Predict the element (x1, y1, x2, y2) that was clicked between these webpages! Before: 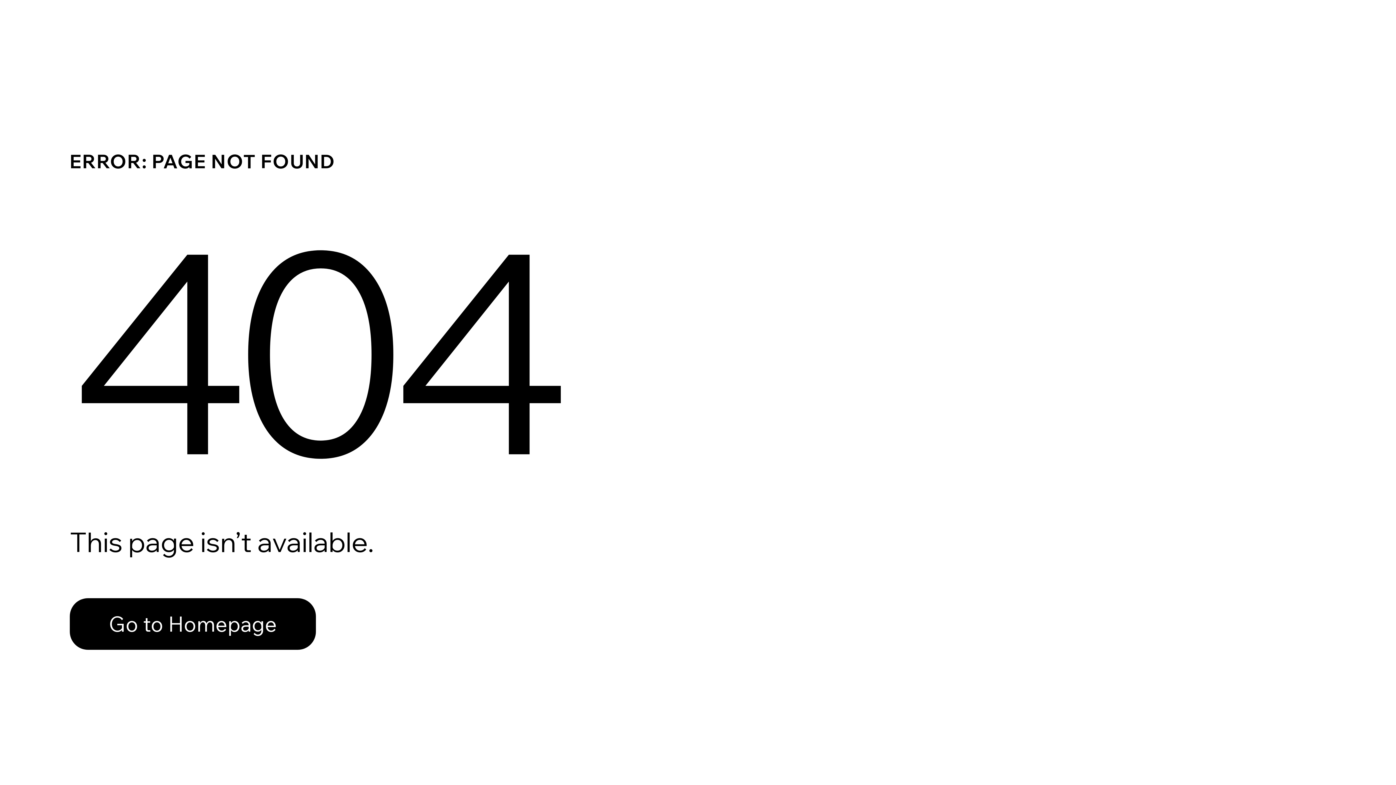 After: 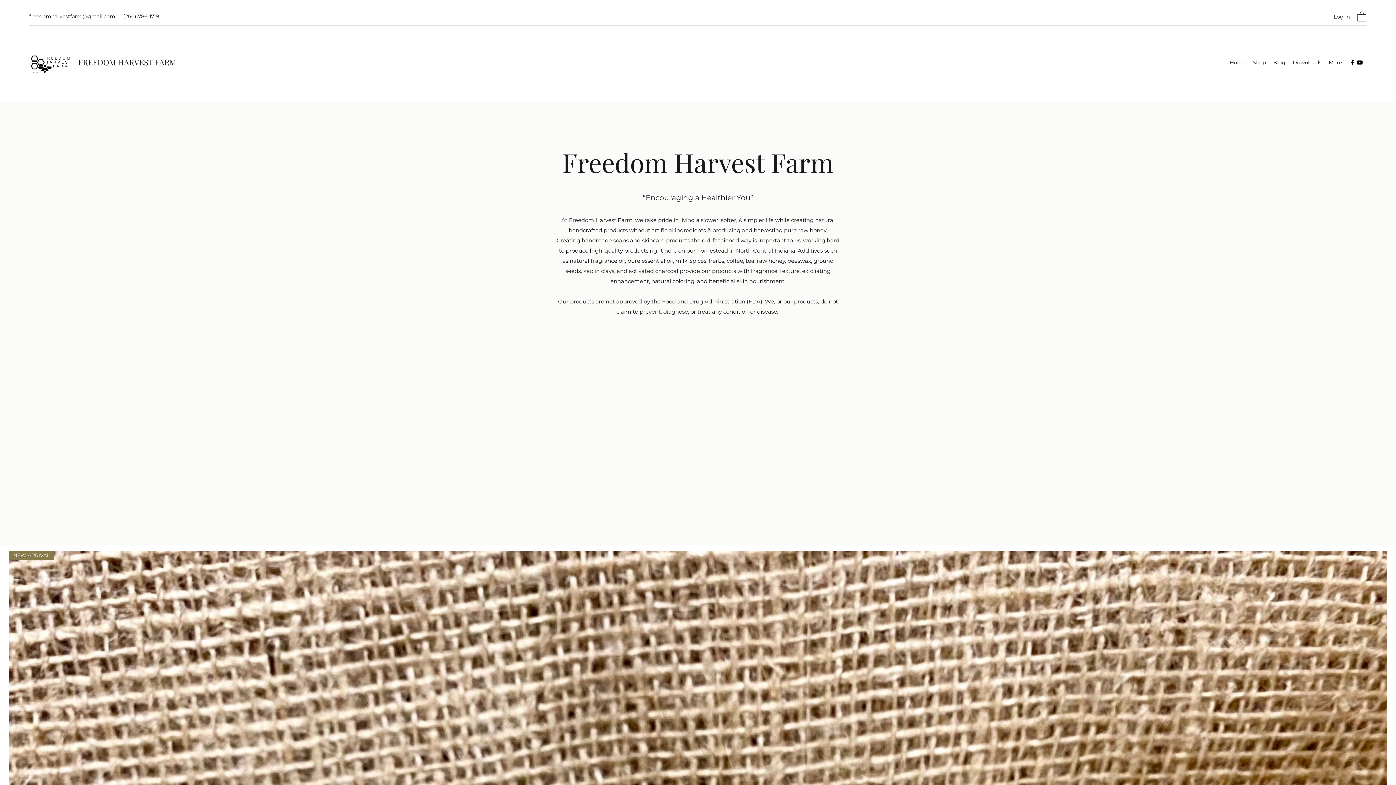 Action: bbox: (69, 598, 316, 650) label: Go to Homepage